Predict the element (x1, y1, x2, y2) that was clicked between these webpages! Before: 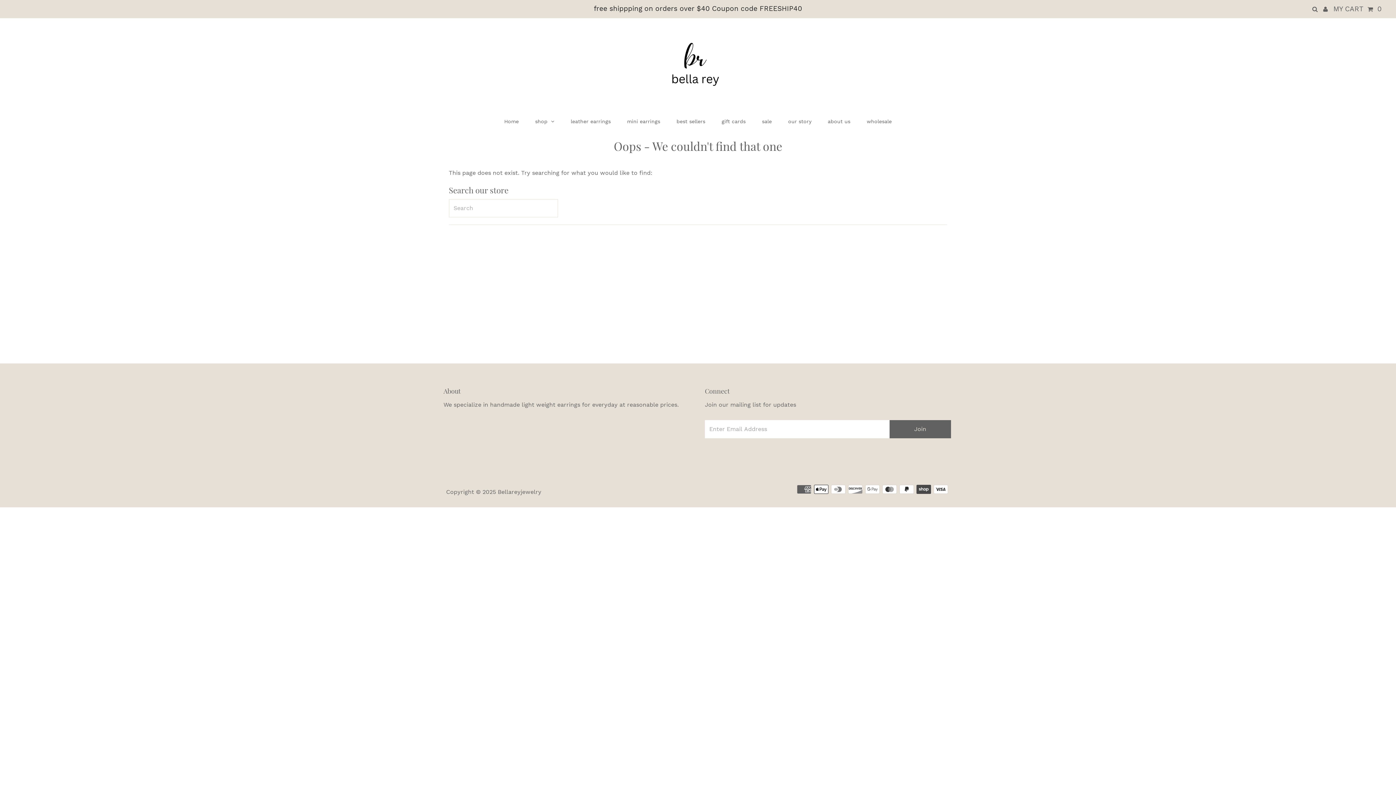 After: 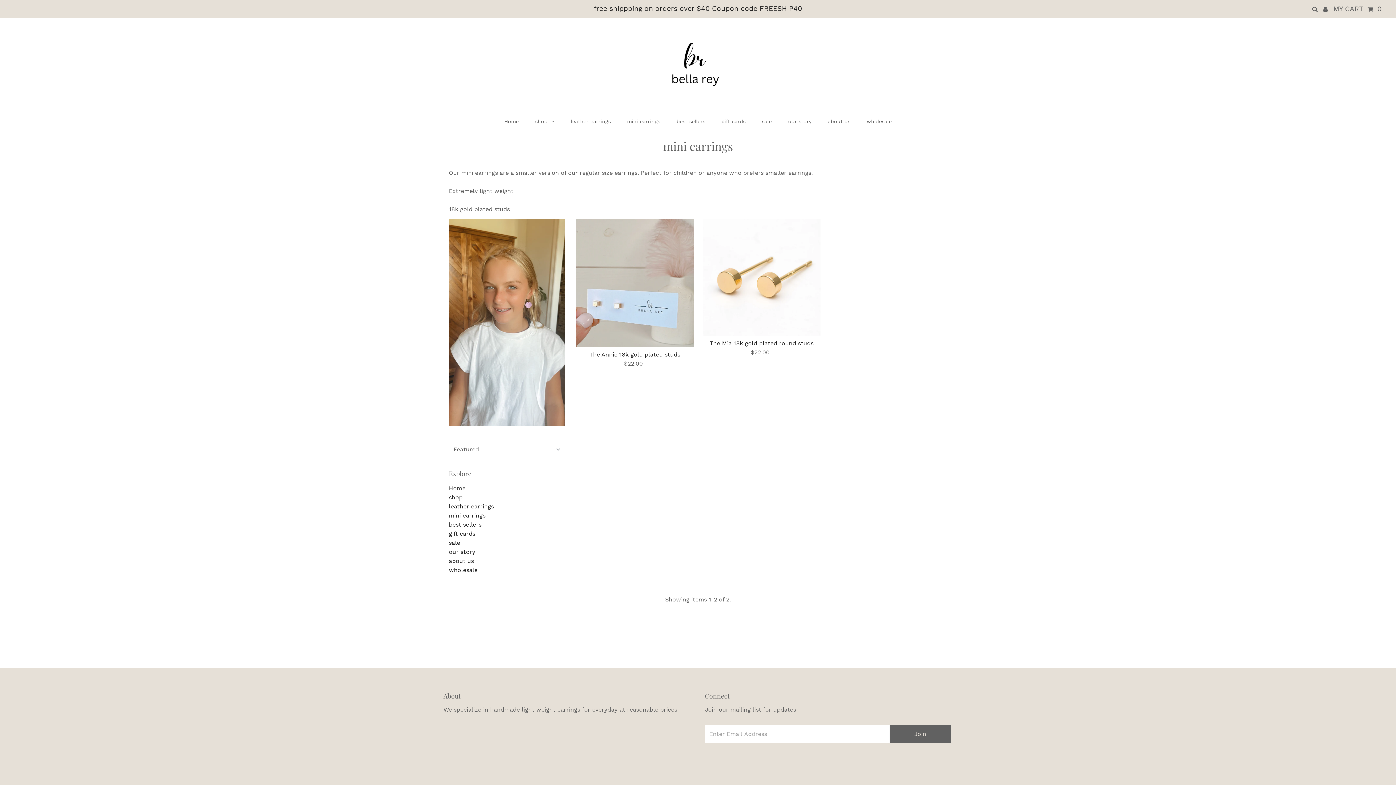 Action: label: mini earrings bbox: (620, 112, 667, 130)